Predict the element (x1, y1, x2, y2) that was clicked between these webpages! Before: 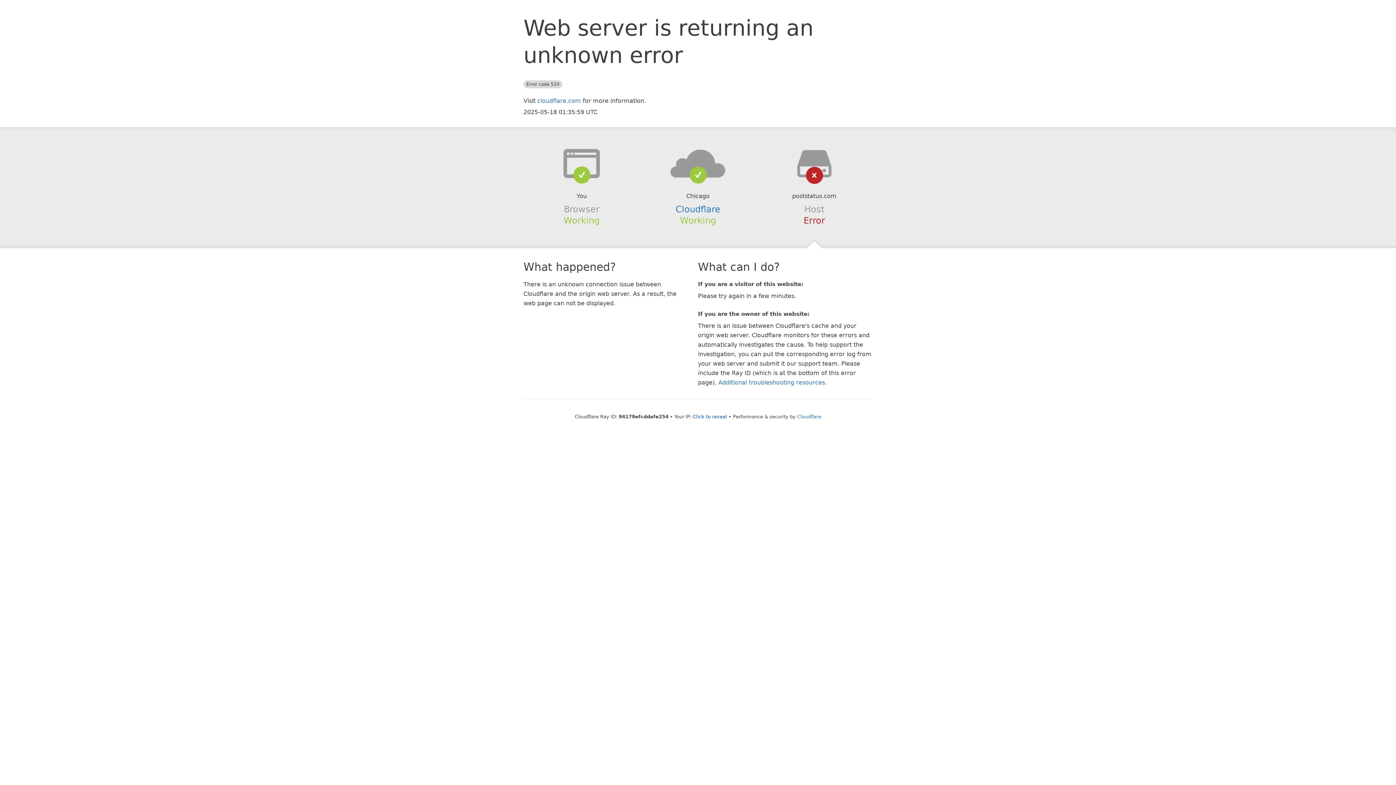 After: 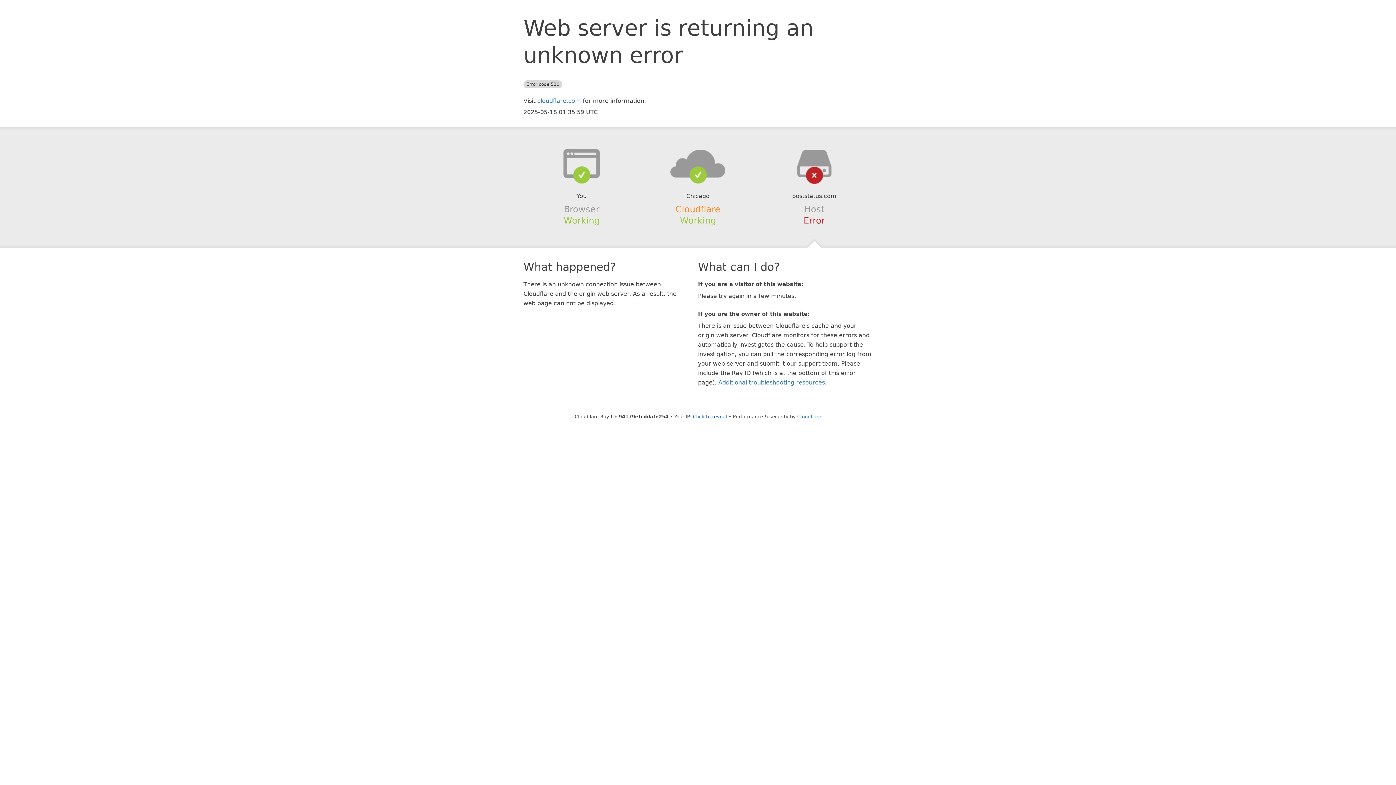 Action: bbox: (675, 204, 720, 214) label: Cloudflare